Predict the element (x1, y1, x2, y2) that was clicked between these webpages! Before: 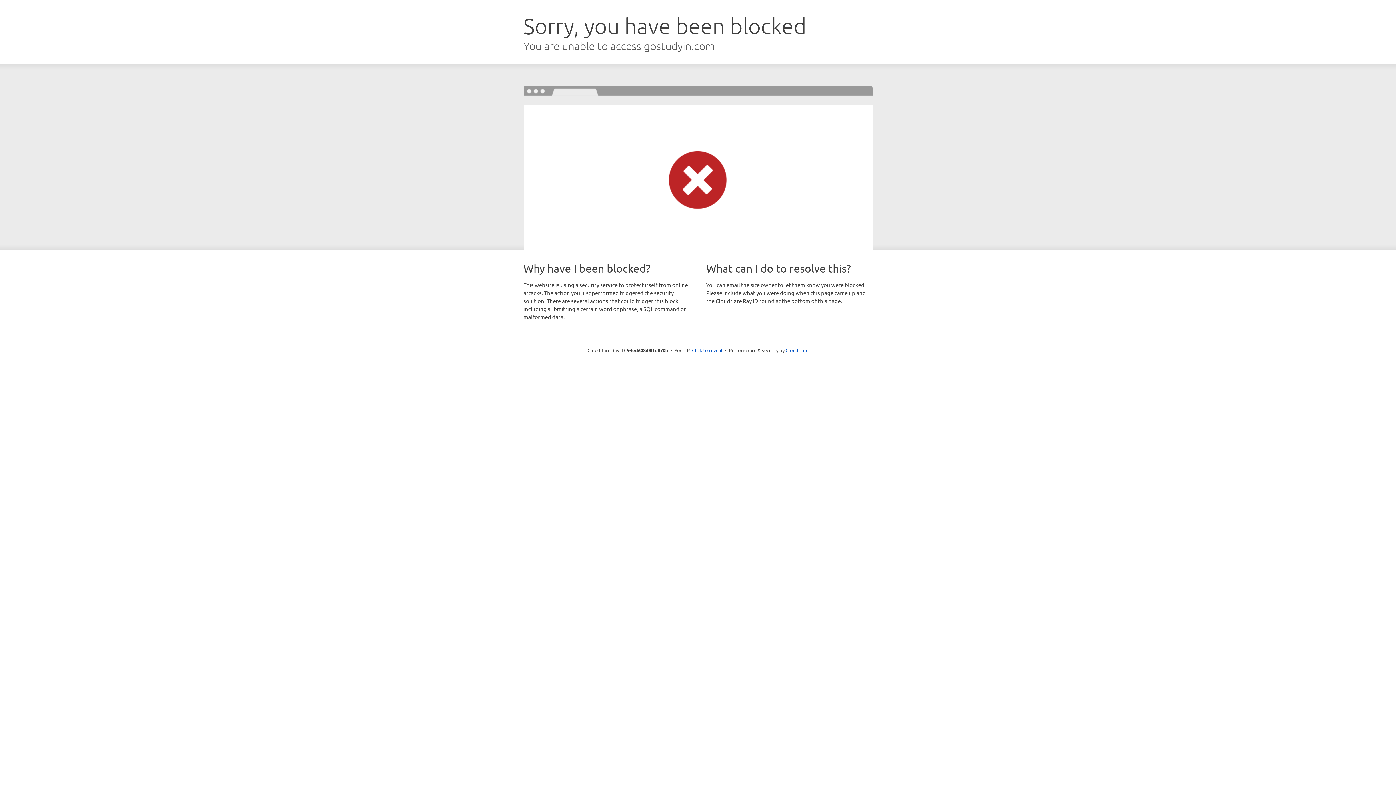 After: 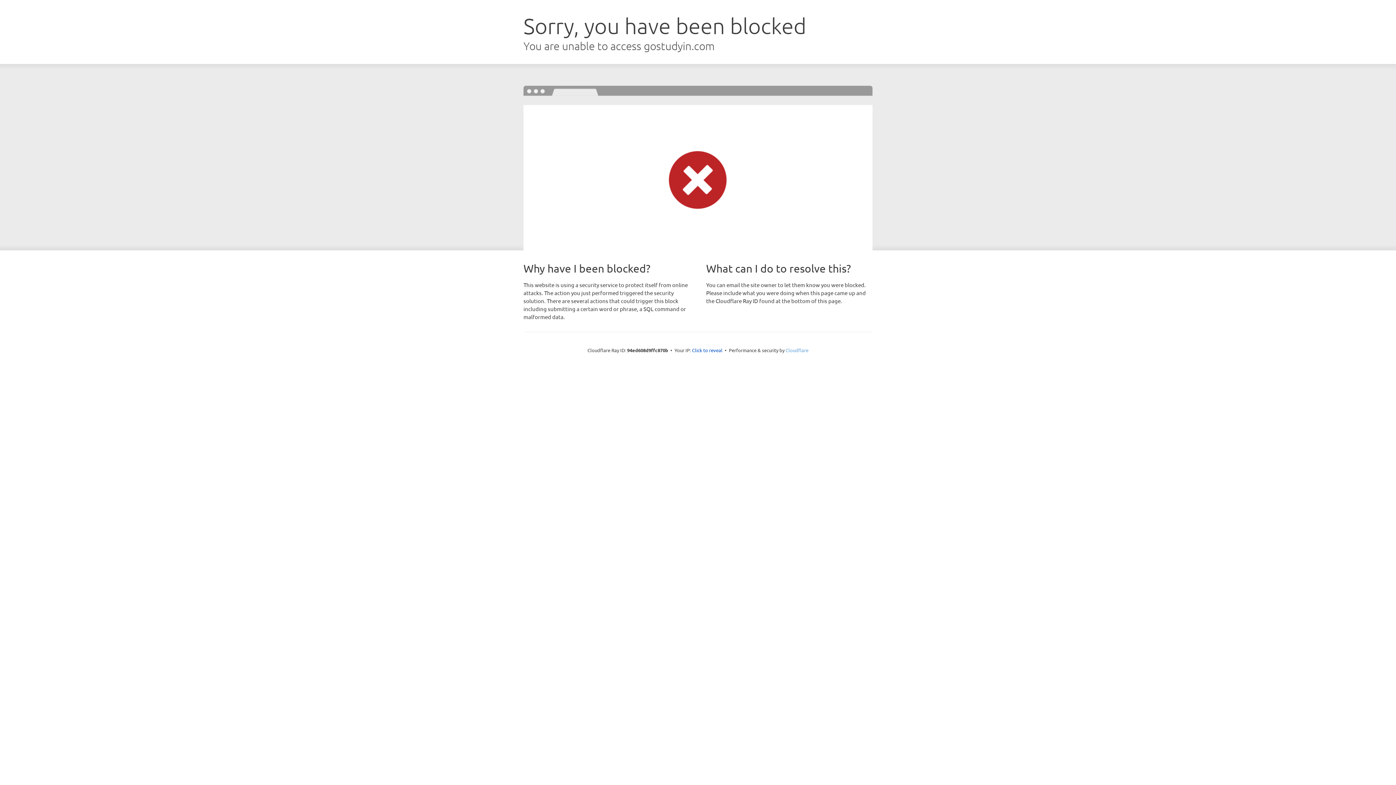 Action: label: Cloudflare bbox: (785, 347, 808, 353)